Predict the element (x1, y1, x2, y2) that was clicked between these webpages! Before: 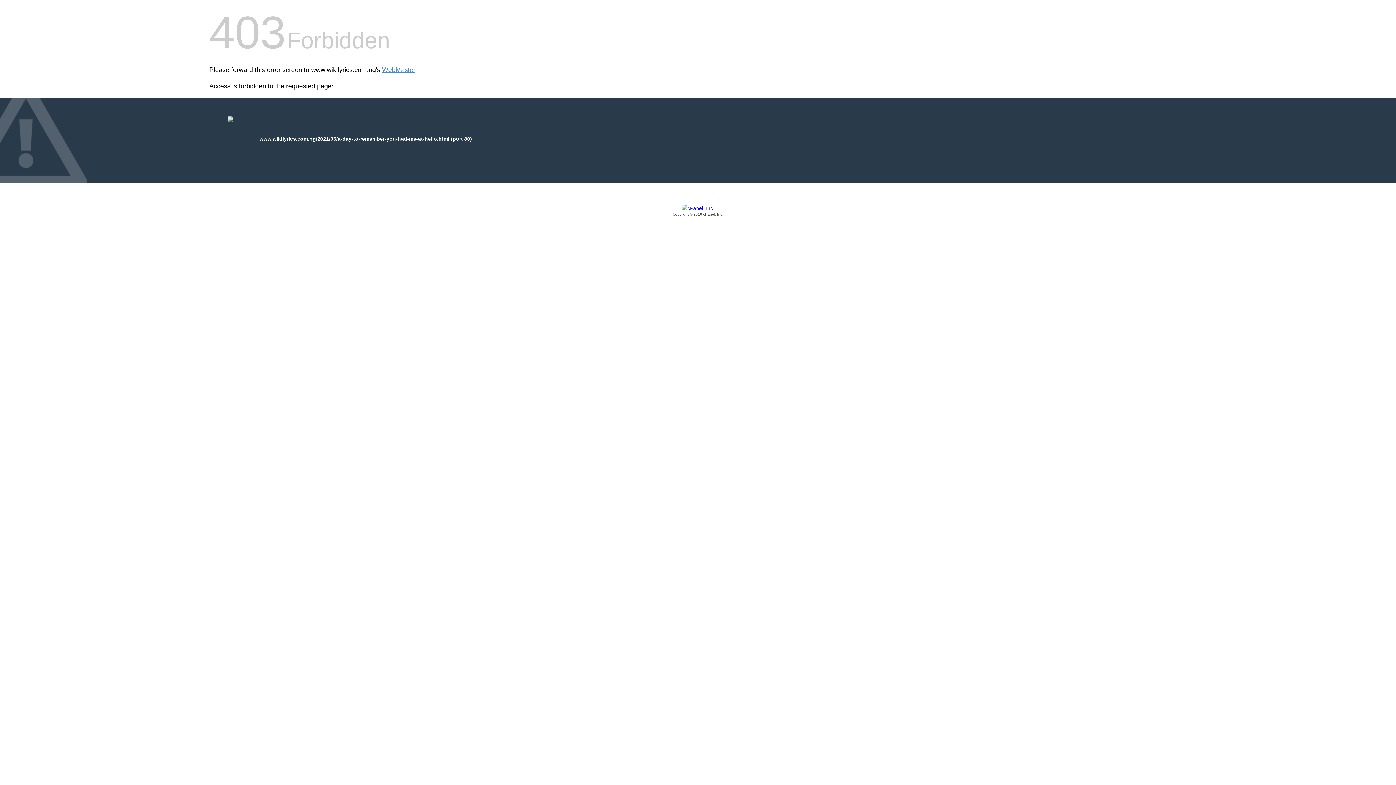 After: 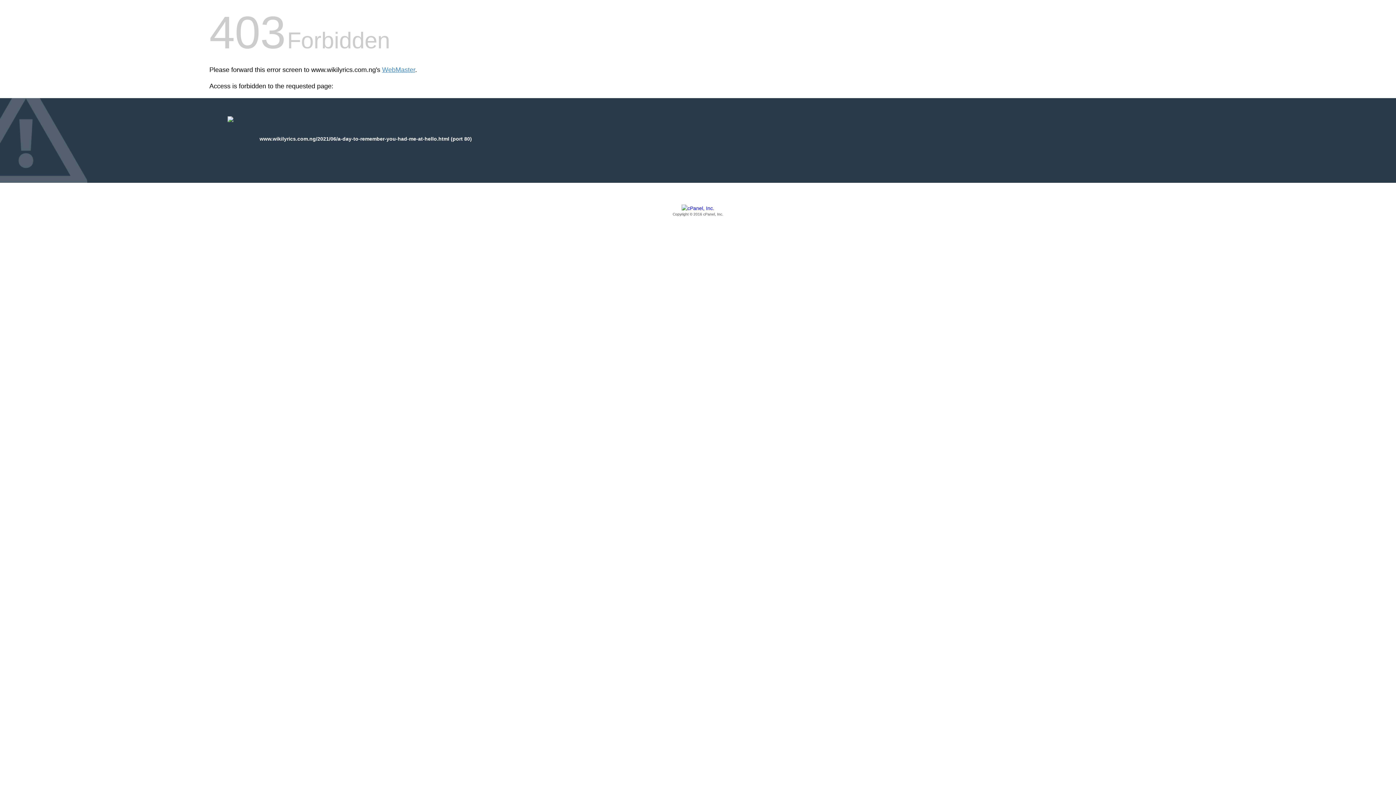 Action: bbox: (209, 205, 1186, 217) label: Copyright © 2016 cPanel, Inc.